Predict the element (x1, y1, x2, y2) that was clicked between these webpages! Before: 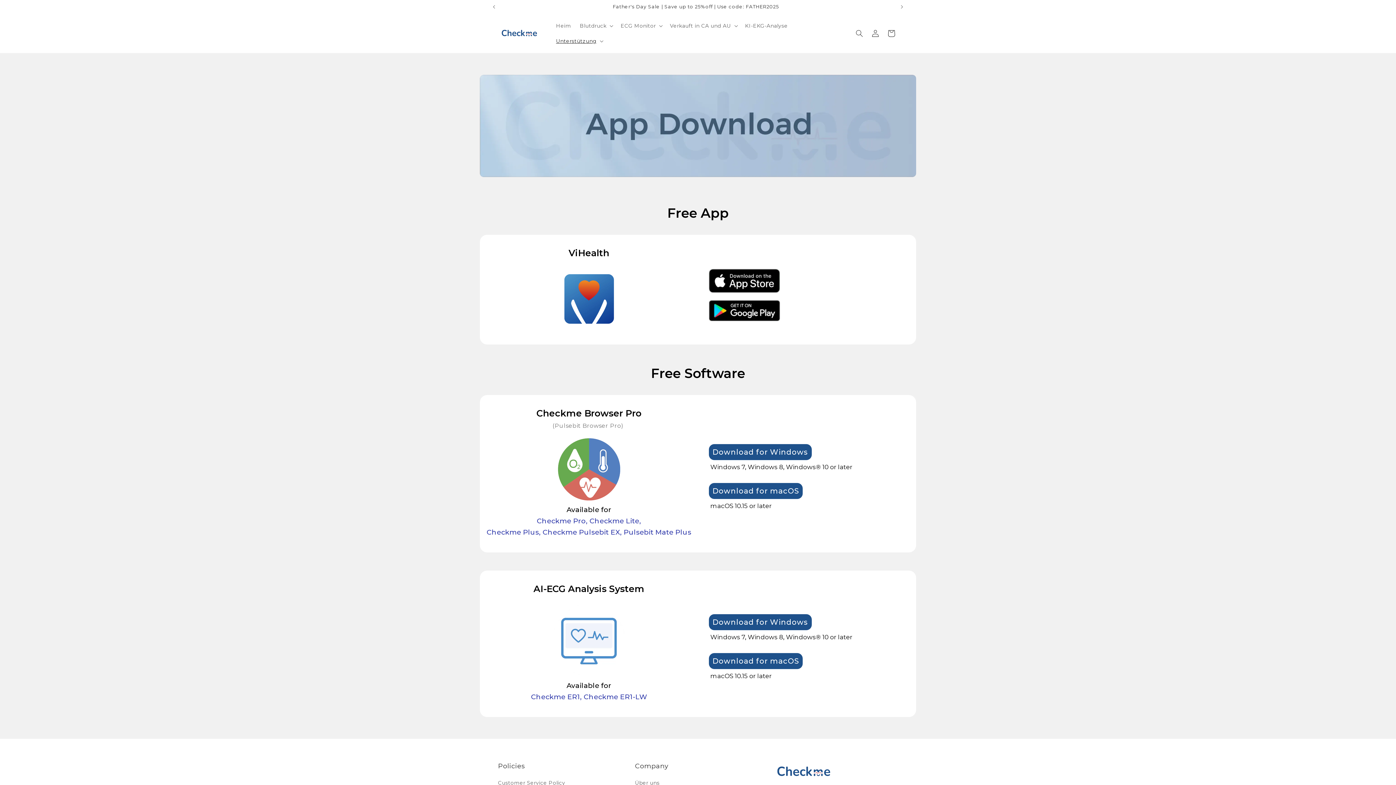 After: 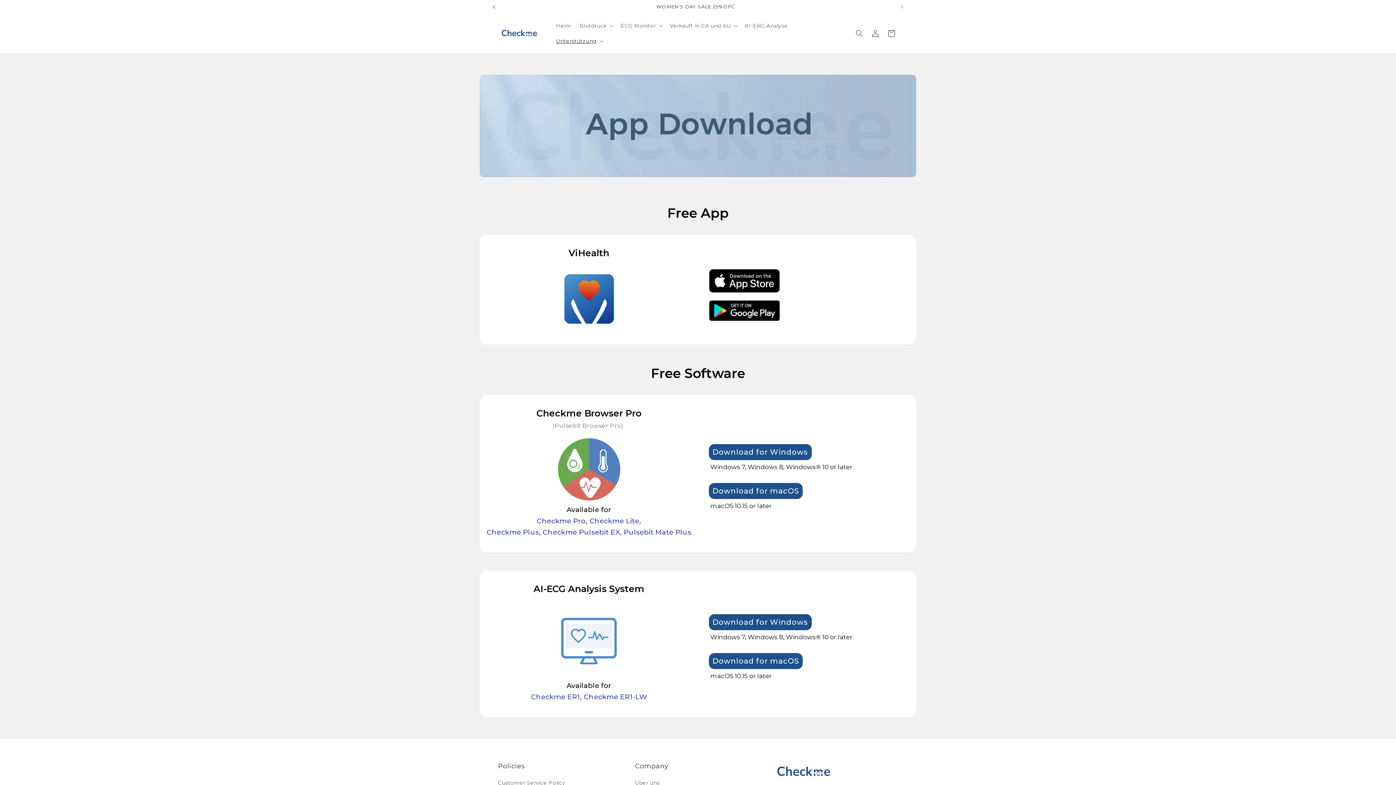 Action: bbox: (486, 0, 502, 13) label: Vorherige Ankündigung